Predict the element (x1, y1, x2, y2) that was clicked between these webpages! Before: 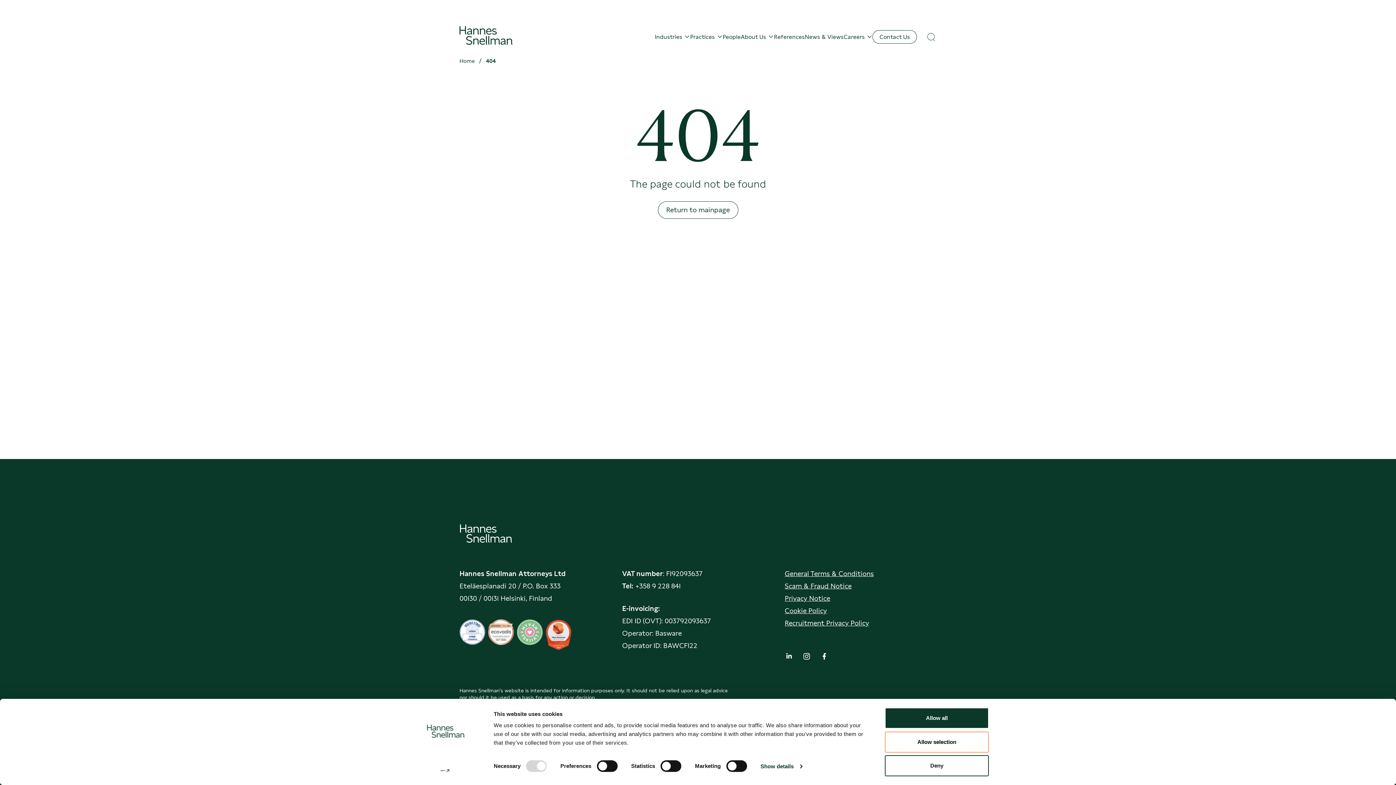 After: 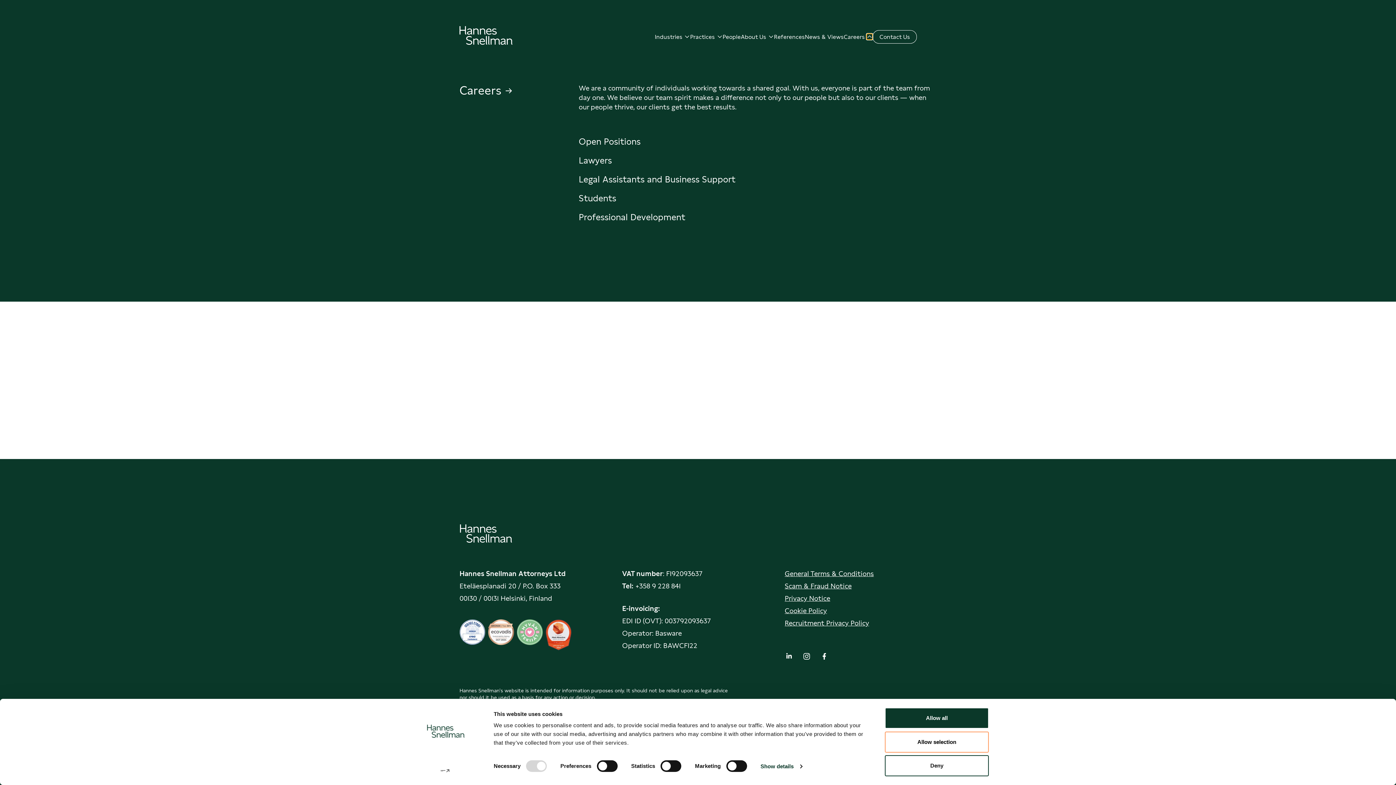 Action: bbox: (866, 33, 872, 39) label: Careers osion alavalikko